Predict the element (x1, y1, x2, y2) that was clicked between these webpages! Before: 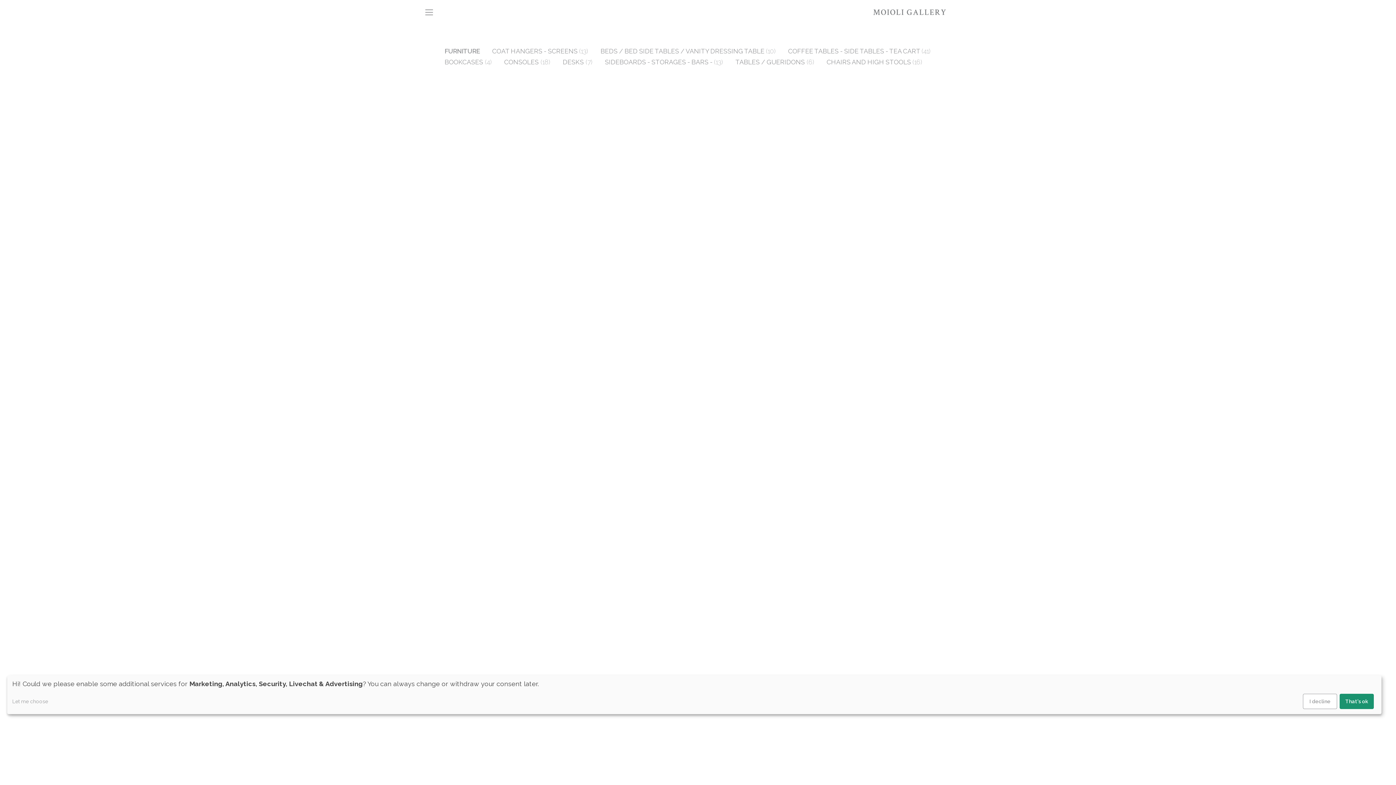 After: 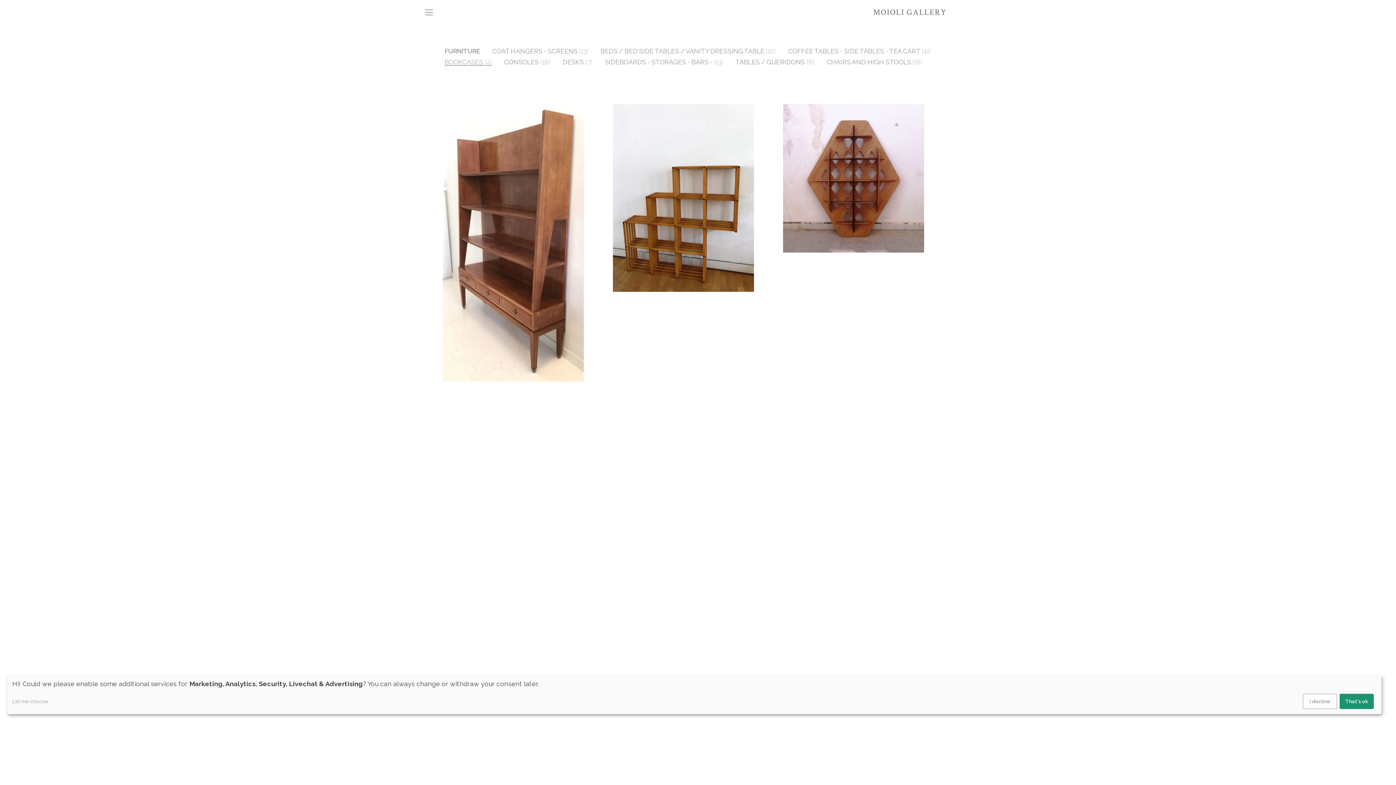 Action: label: BOOKCASES (4) bbox: (444, 58, 492, 65)